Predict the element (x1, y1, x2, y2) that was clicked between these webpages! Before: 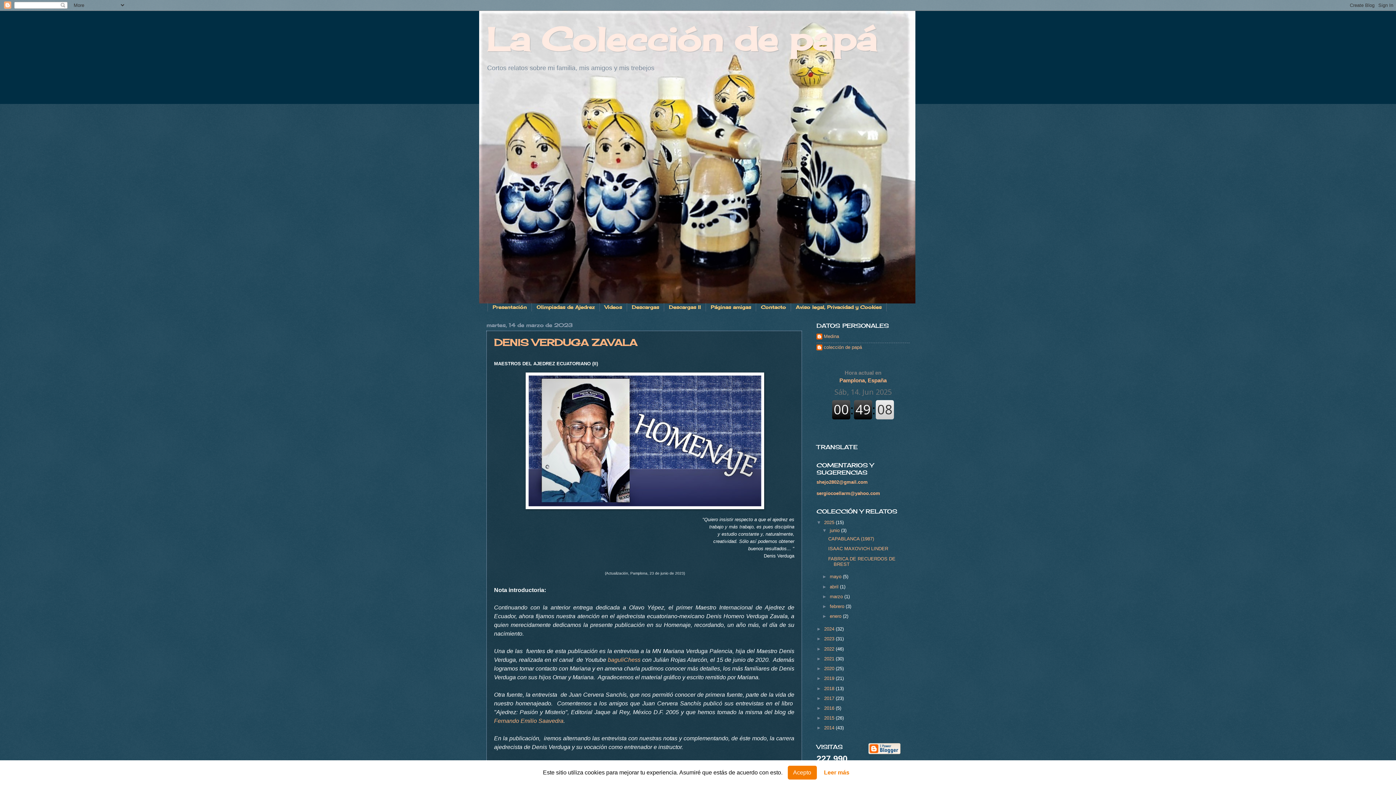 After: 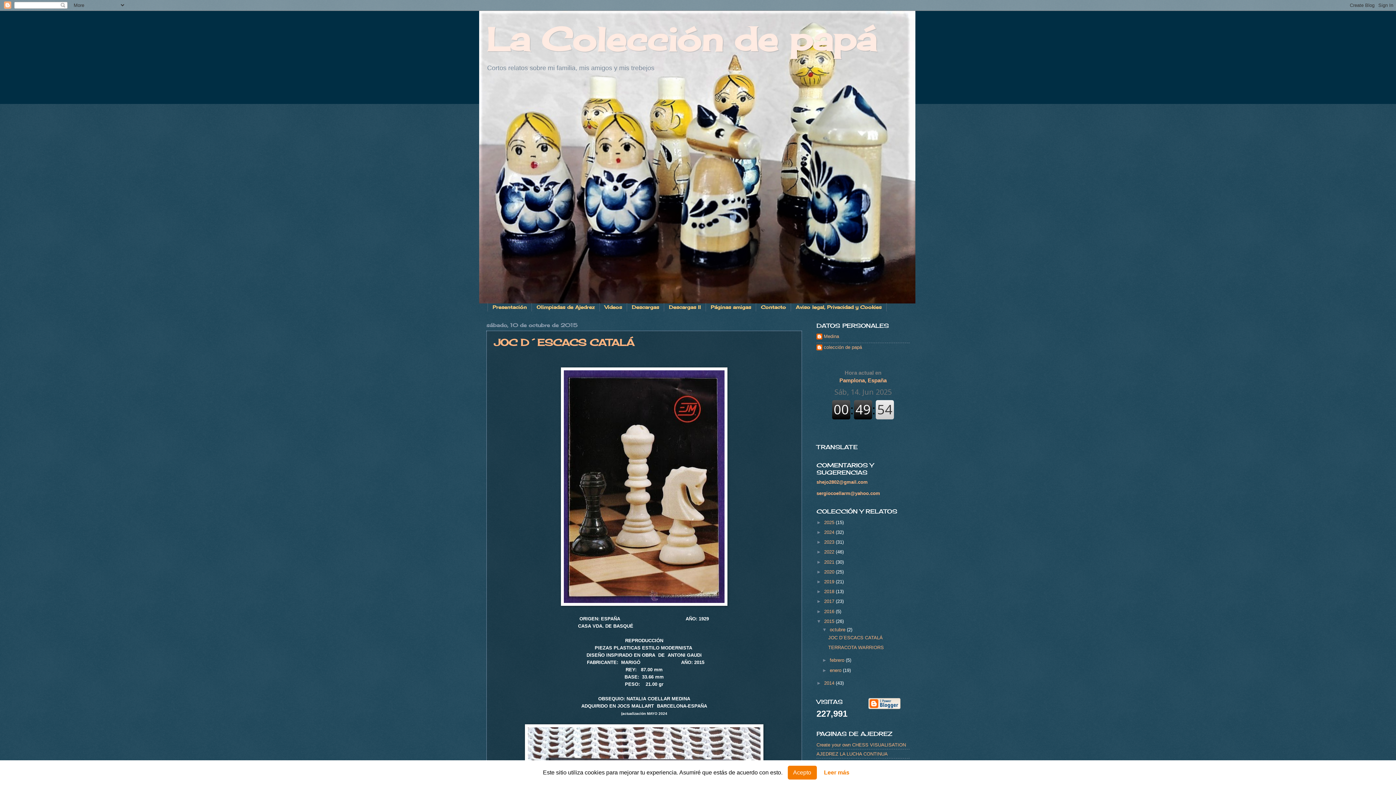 Action: label: 2015  bbox: (824, 715, 836, 721)